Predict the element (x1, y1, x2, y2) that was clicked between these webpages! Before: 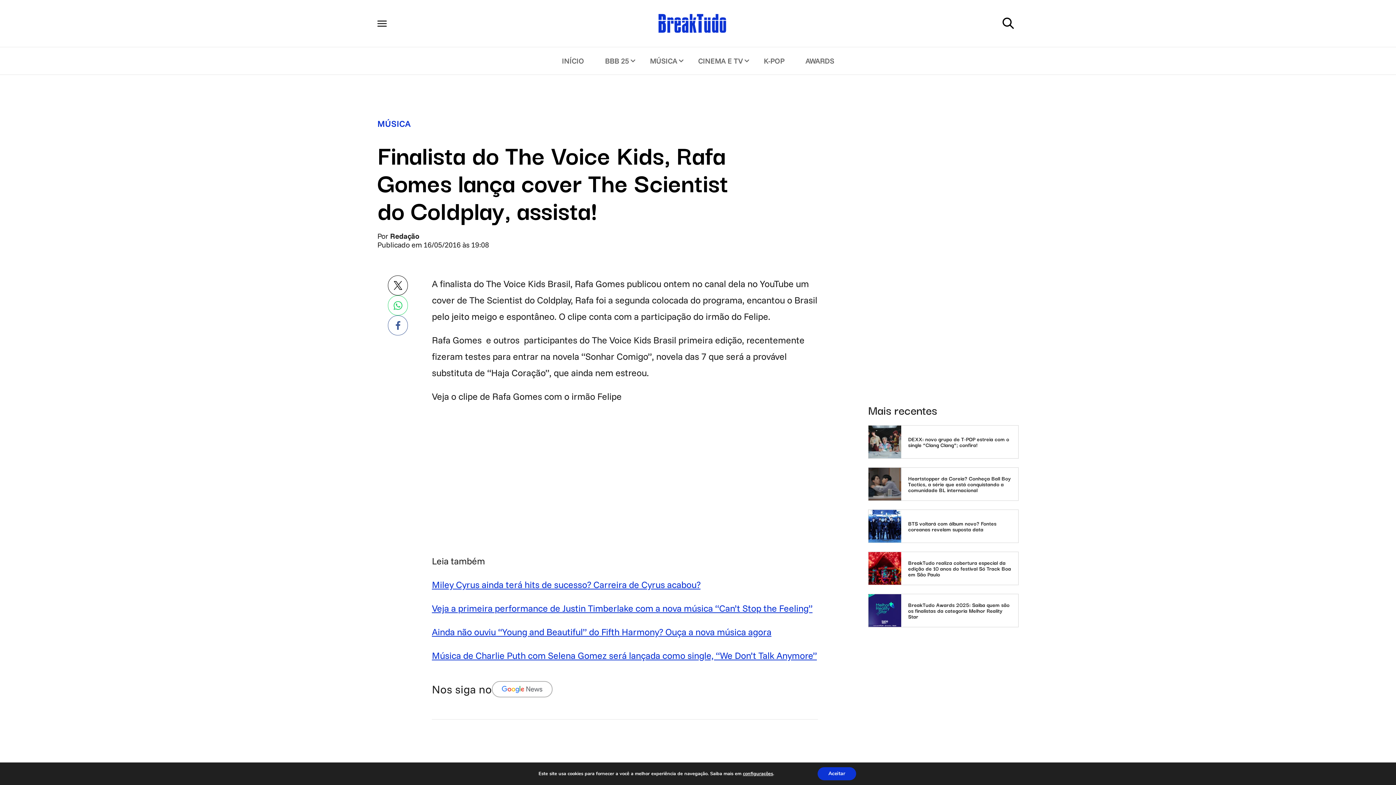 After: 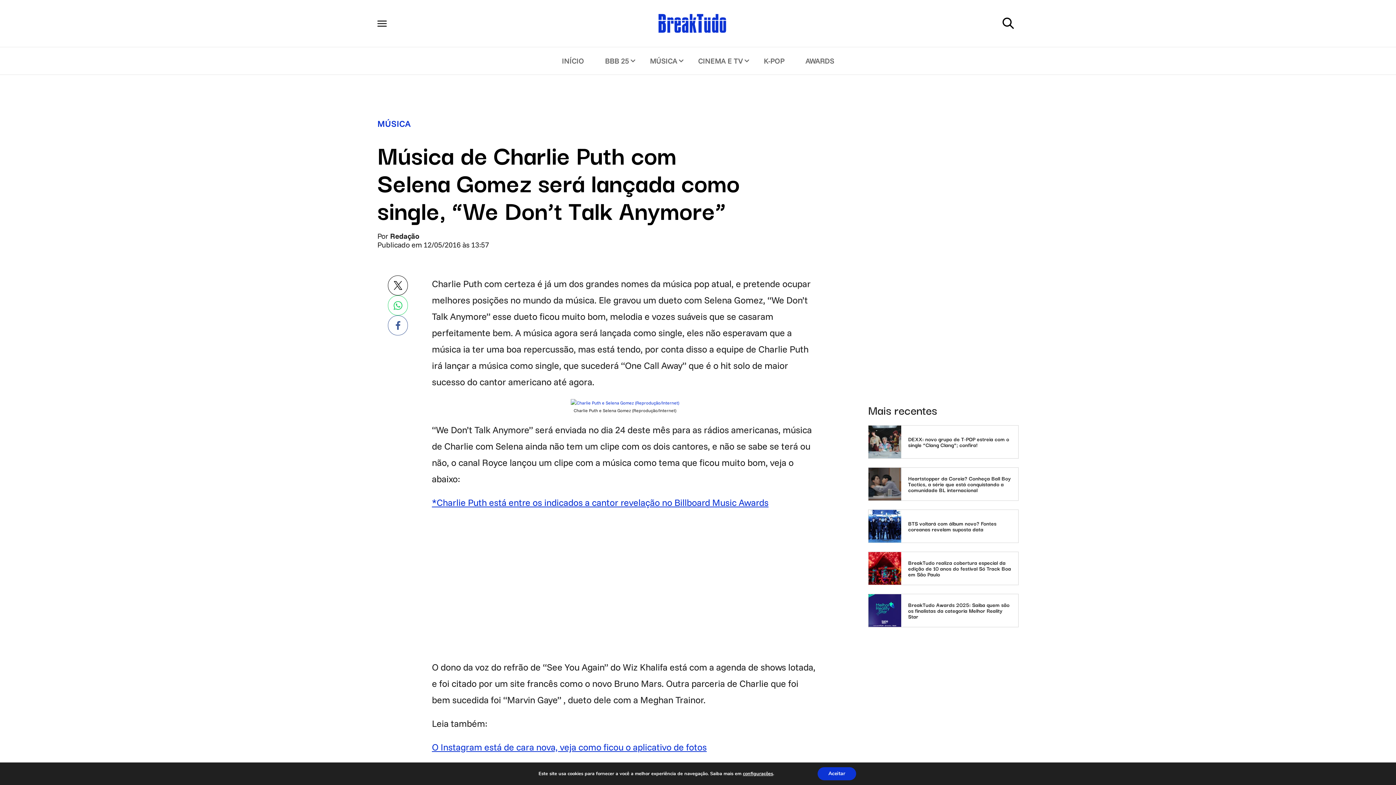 Action: label: Música de Charlie Puth com Selena Gomez será lançada como single, “We Don’t Talk Anymore” bbox: (431, 650, 817, 661)